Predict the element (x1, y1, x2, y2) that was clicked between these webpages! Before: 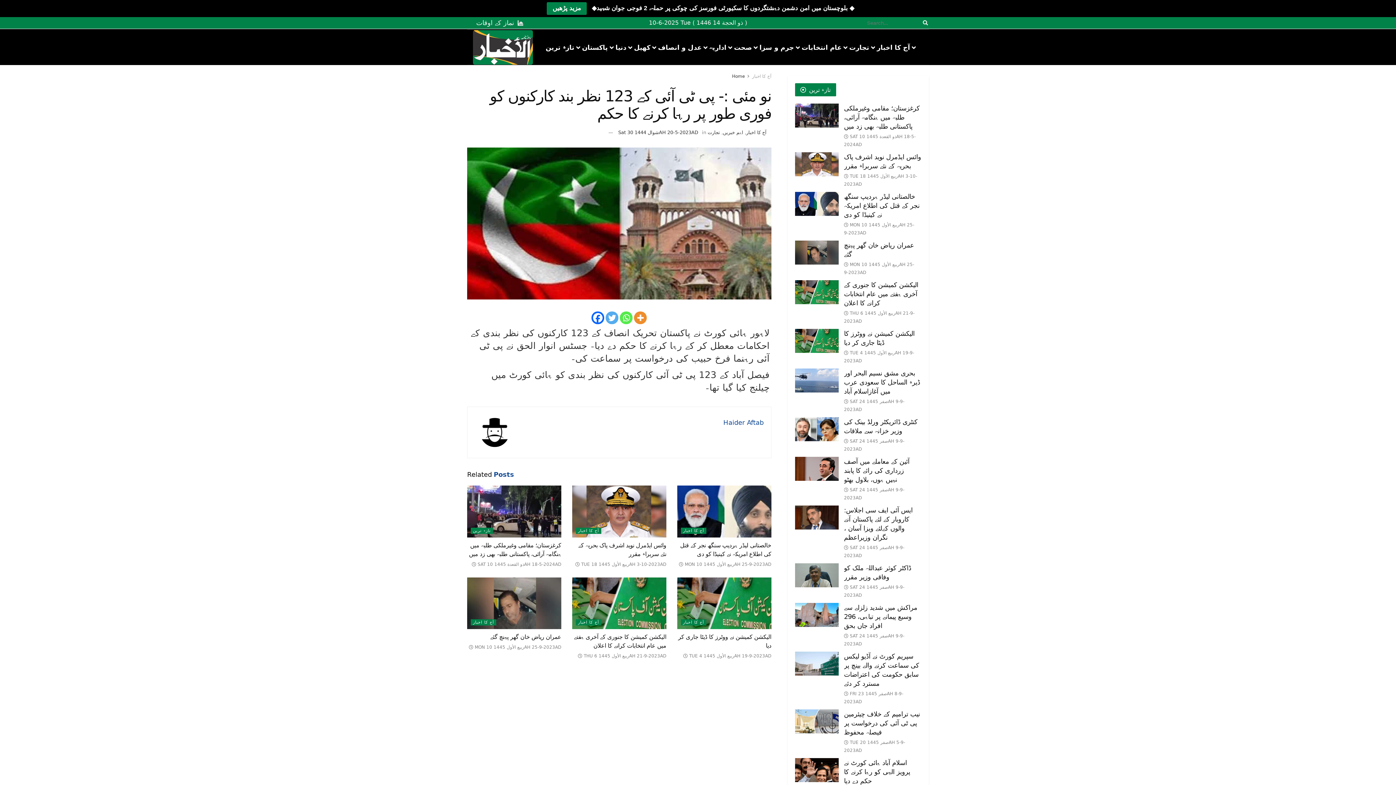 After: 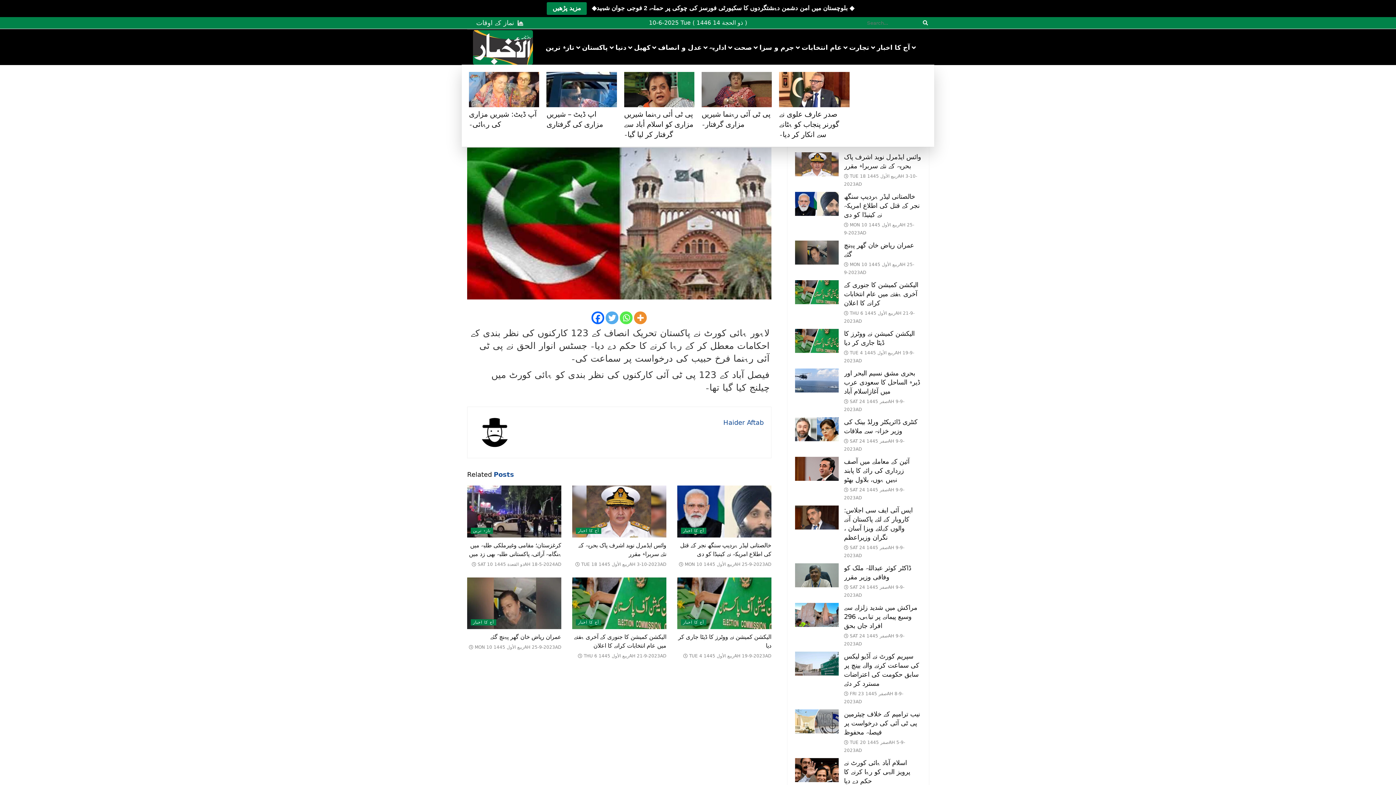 Action: bbox: (658, 38, 709, 56) label: عدل و انصاف